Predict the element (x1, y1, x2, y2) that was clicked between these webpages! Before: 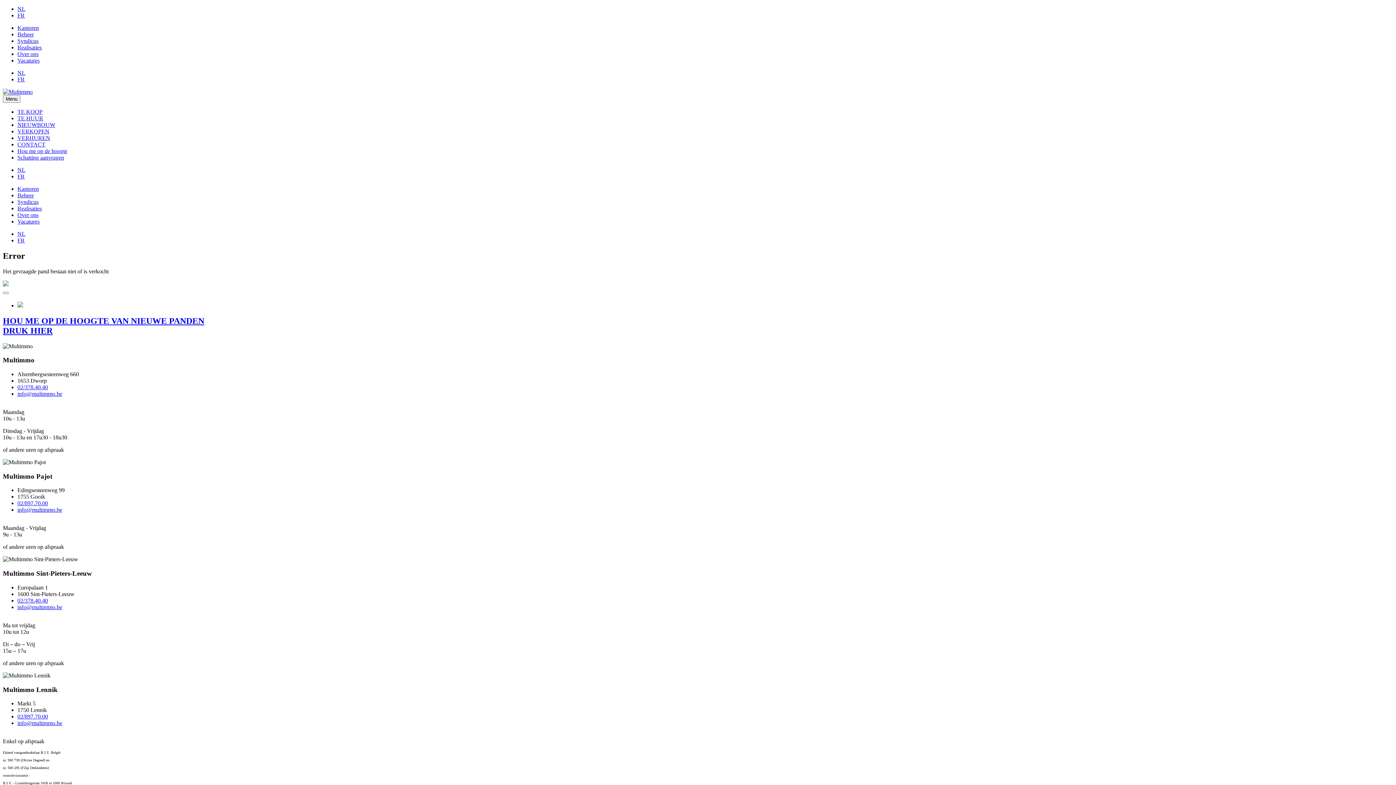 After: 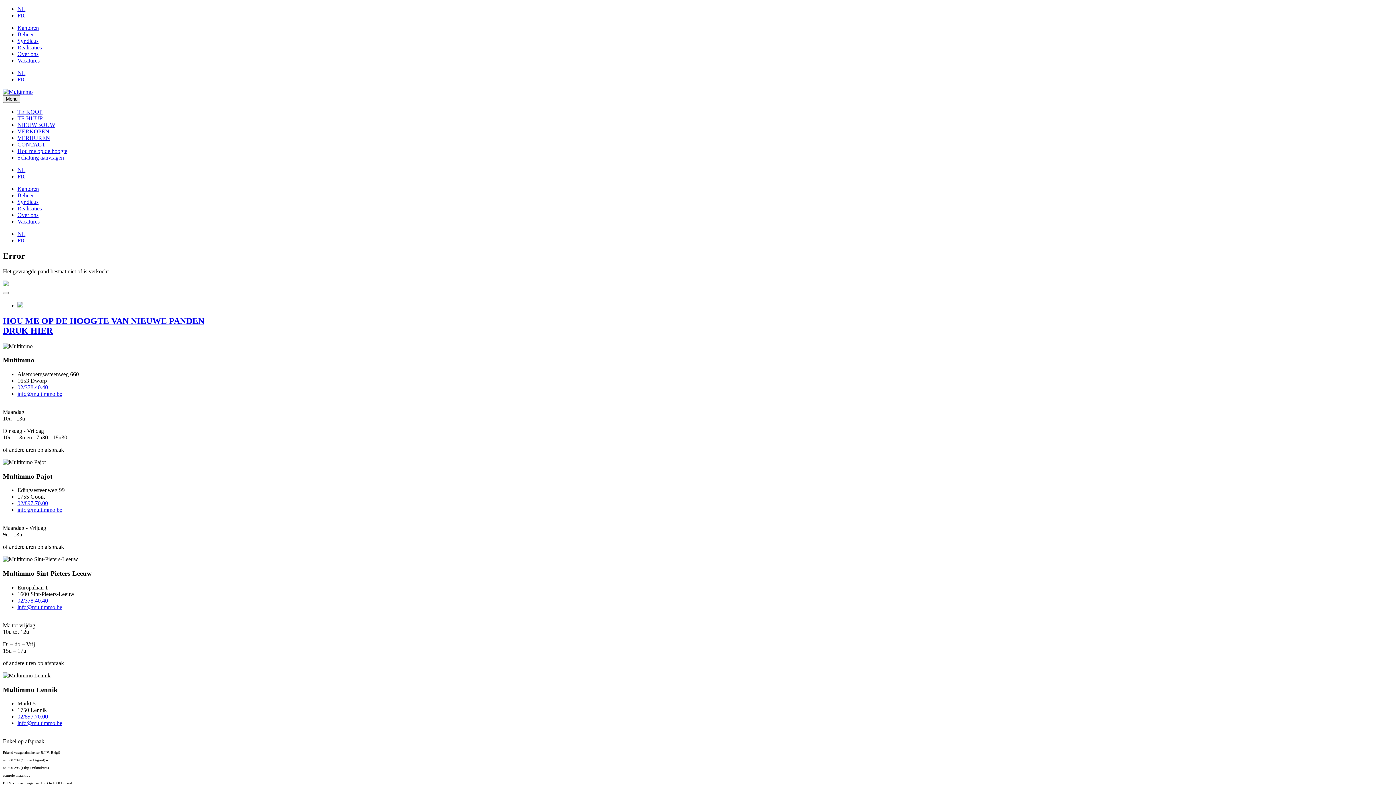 Action: bbox: (17, 230, 25, 237) label: NL